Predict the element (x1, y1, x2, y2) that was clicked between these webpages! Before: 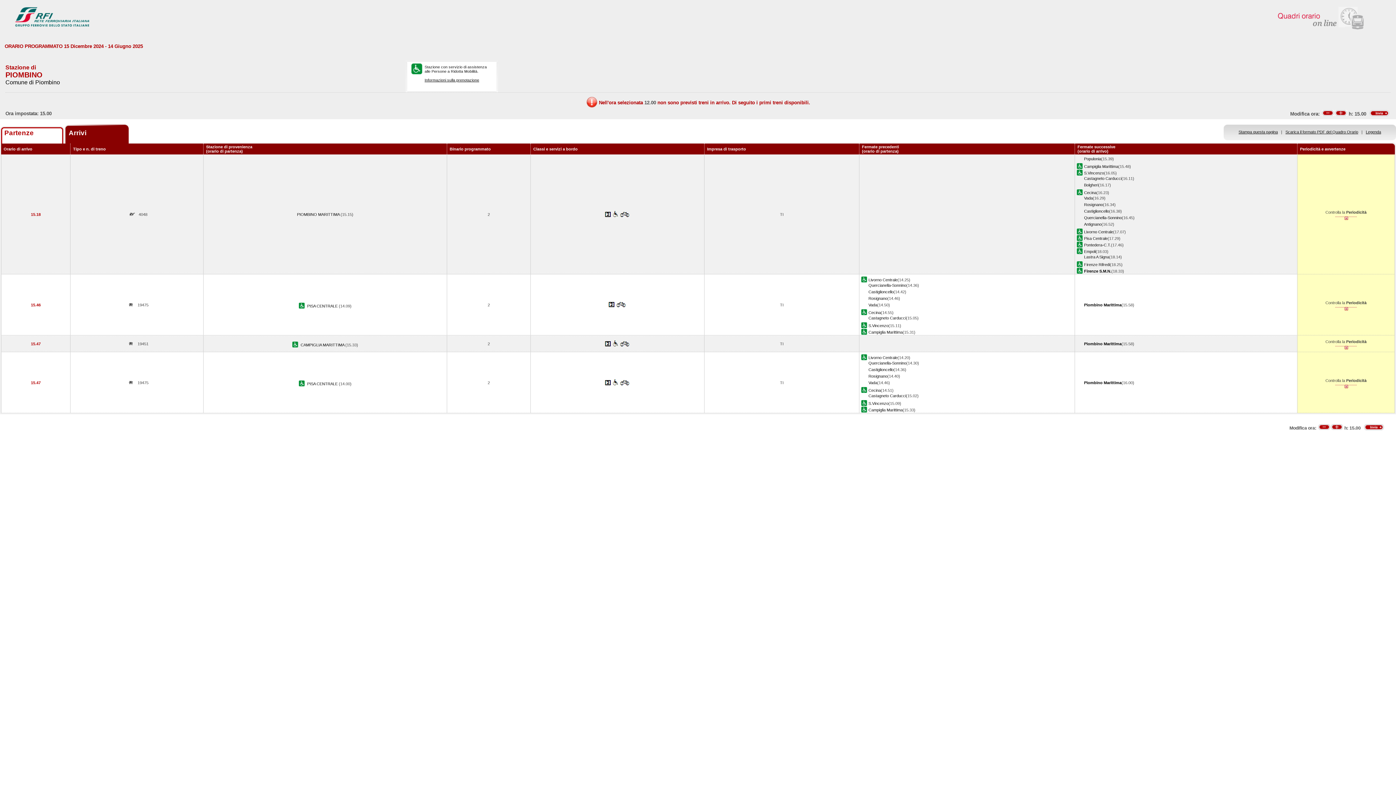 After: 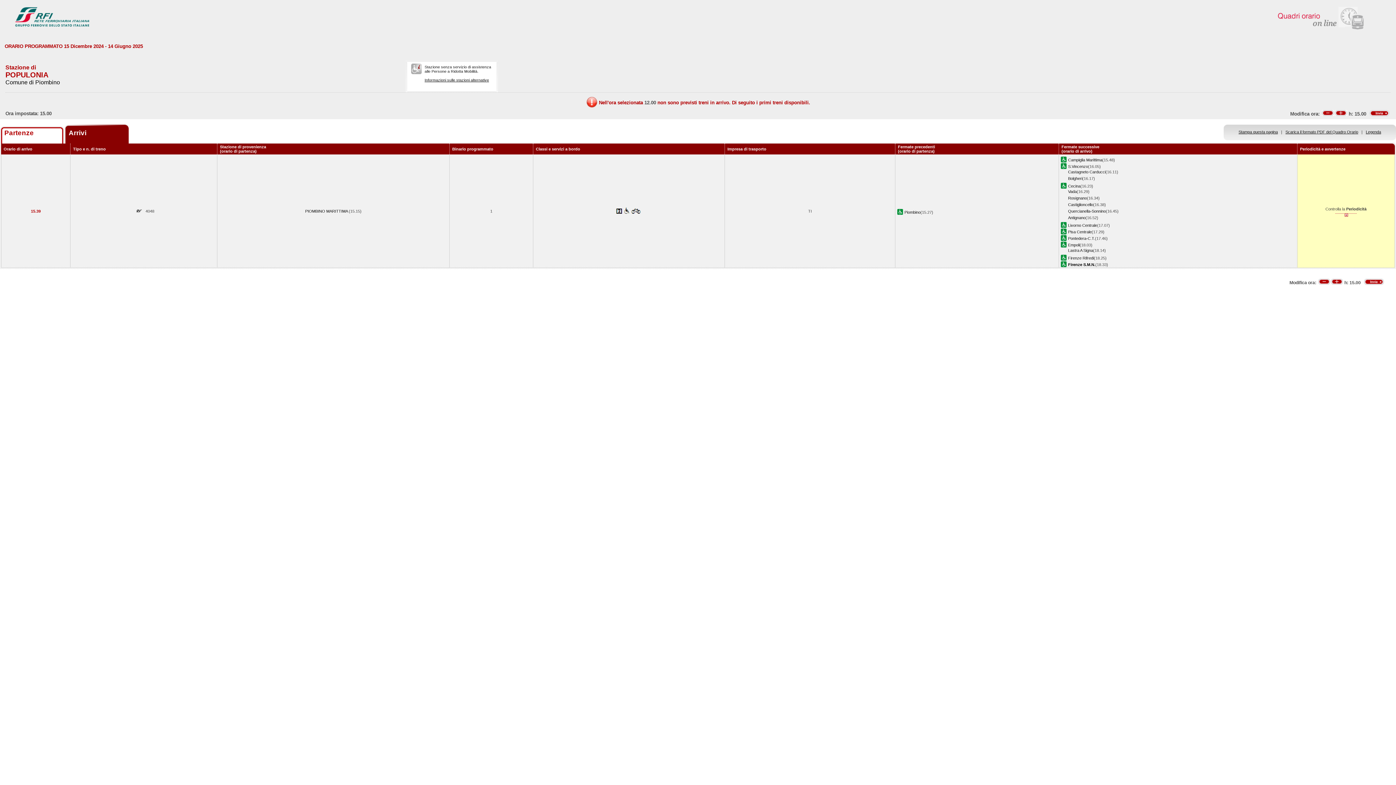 Action: label: Populonia bbox: (1084, 156, 1101, 161)